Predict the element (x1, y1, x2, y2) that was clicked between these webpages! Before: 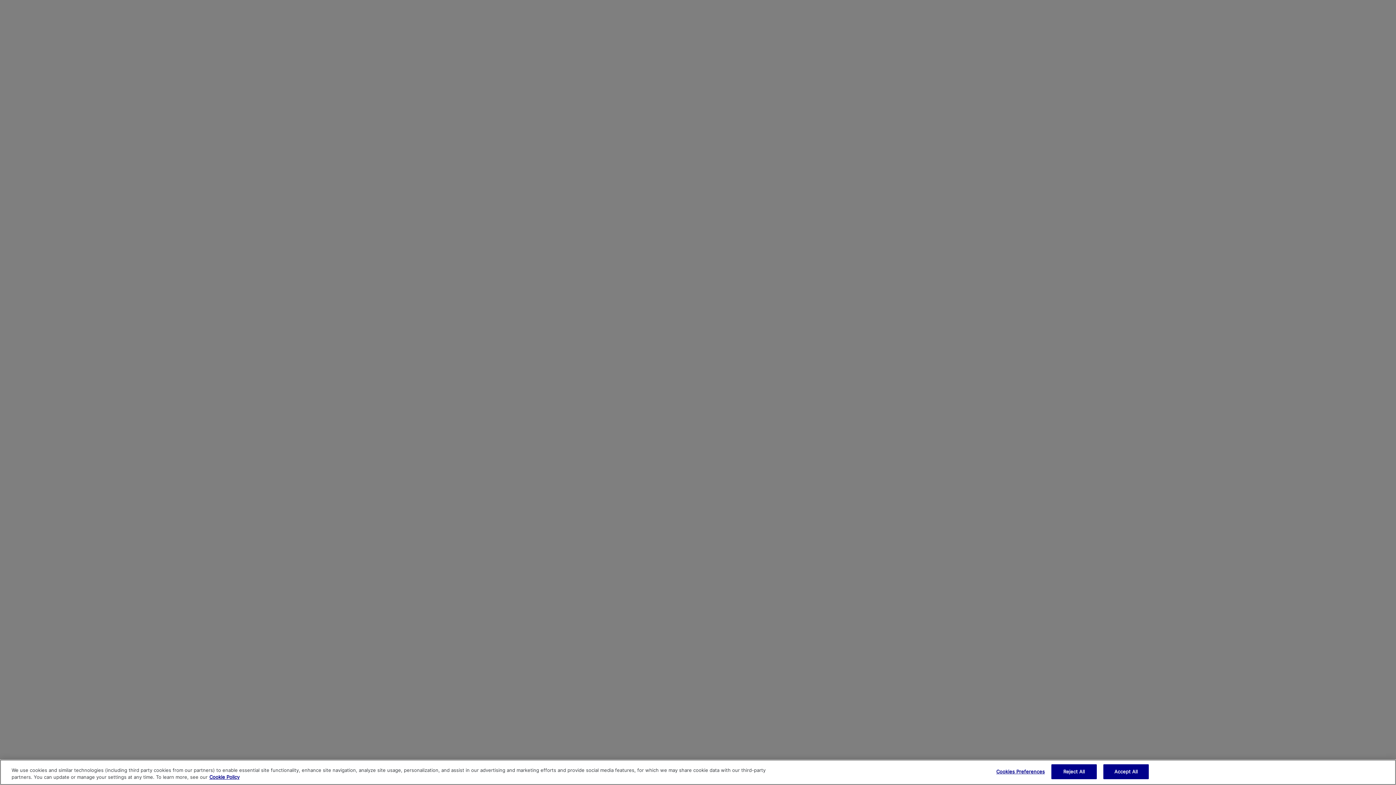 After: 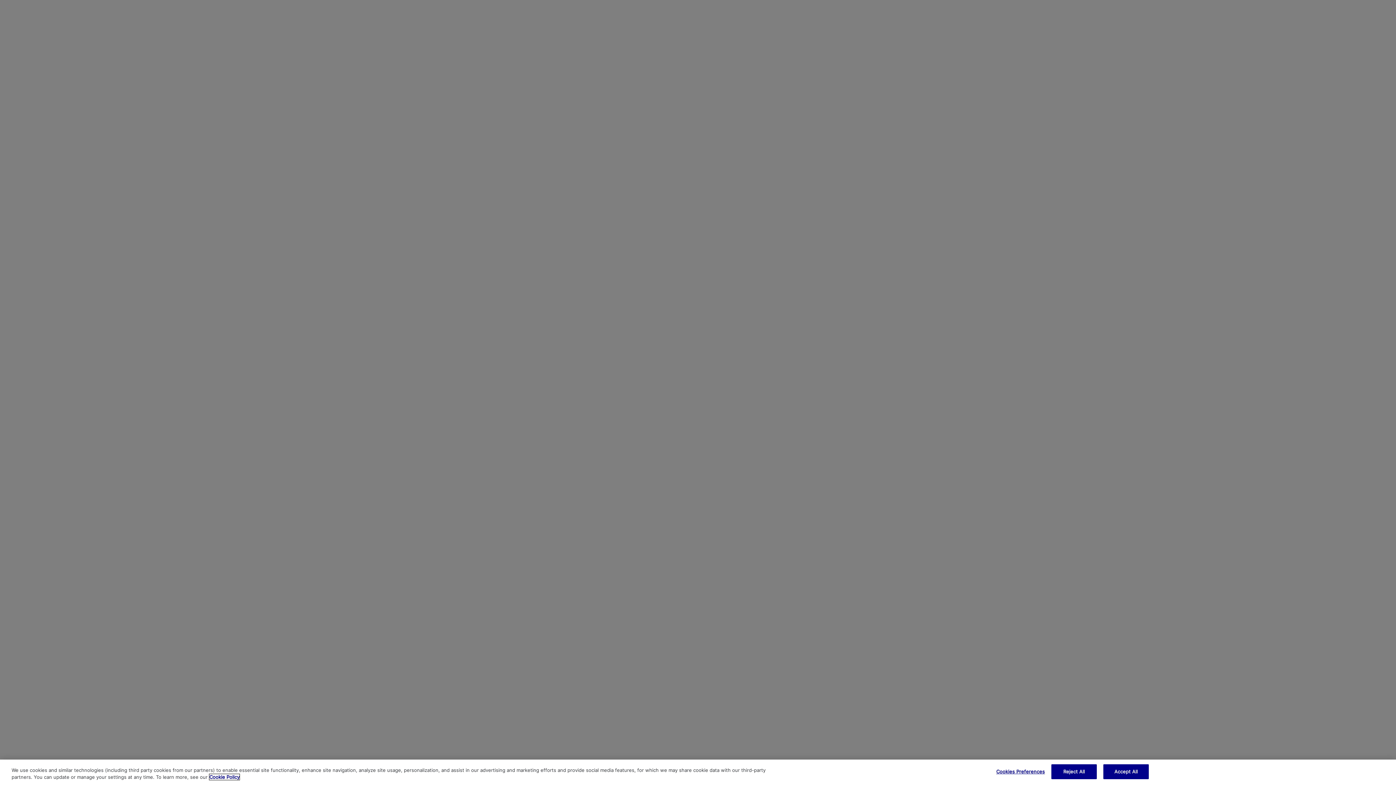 Action: label: More information about your privacy, opens in a new tab bbox: (209, 774, 239, 780)